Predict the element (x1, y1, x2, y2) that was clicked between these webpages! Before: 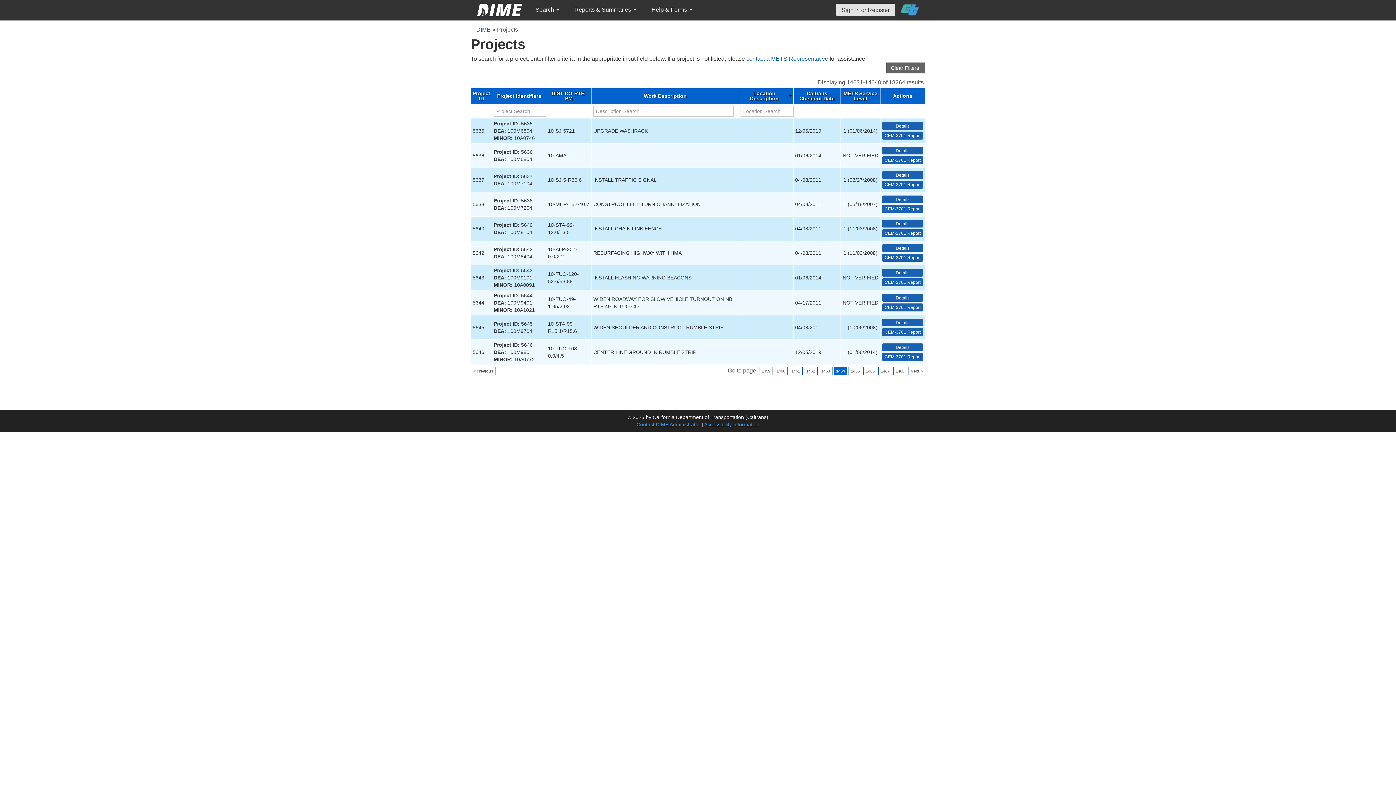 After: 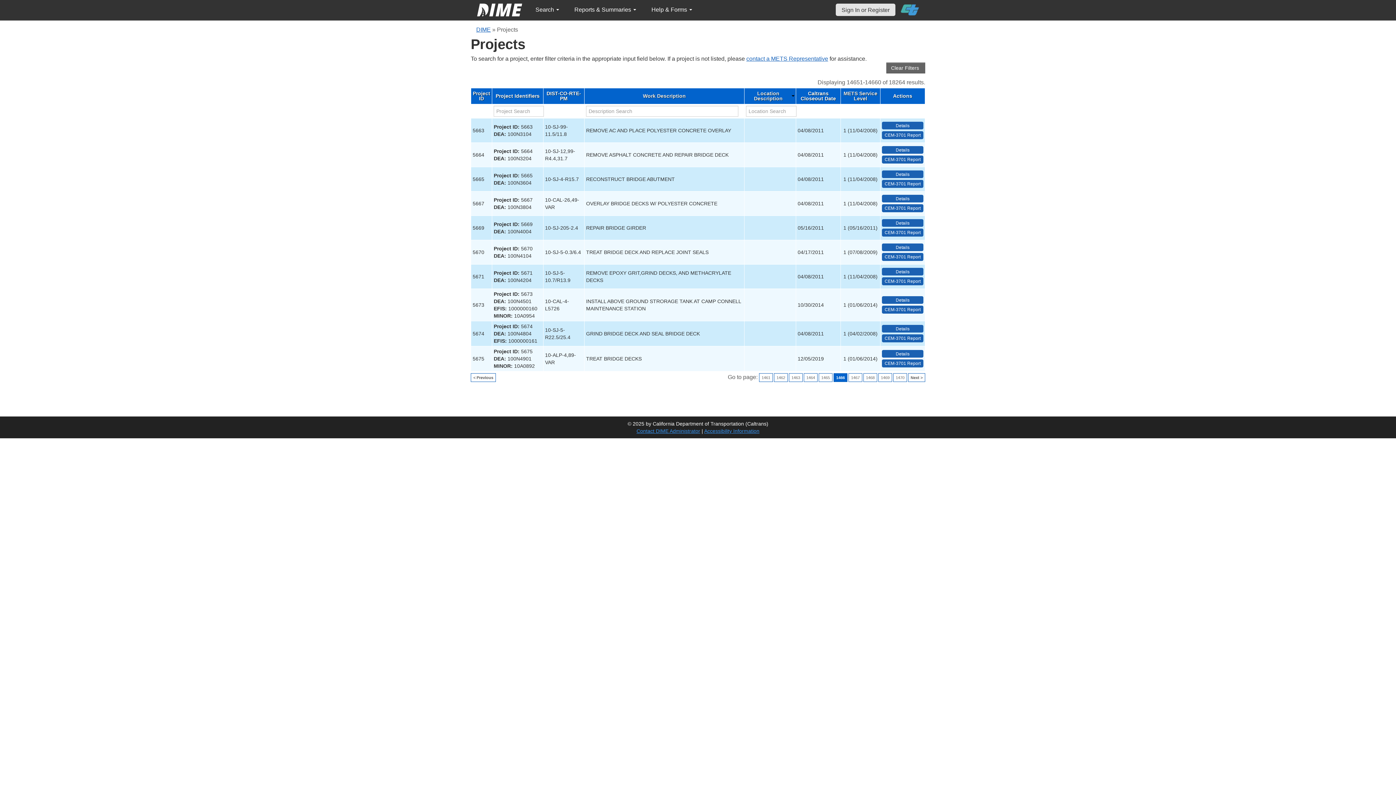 Action: bbox: (863, 366, 877, 375) label: 1466